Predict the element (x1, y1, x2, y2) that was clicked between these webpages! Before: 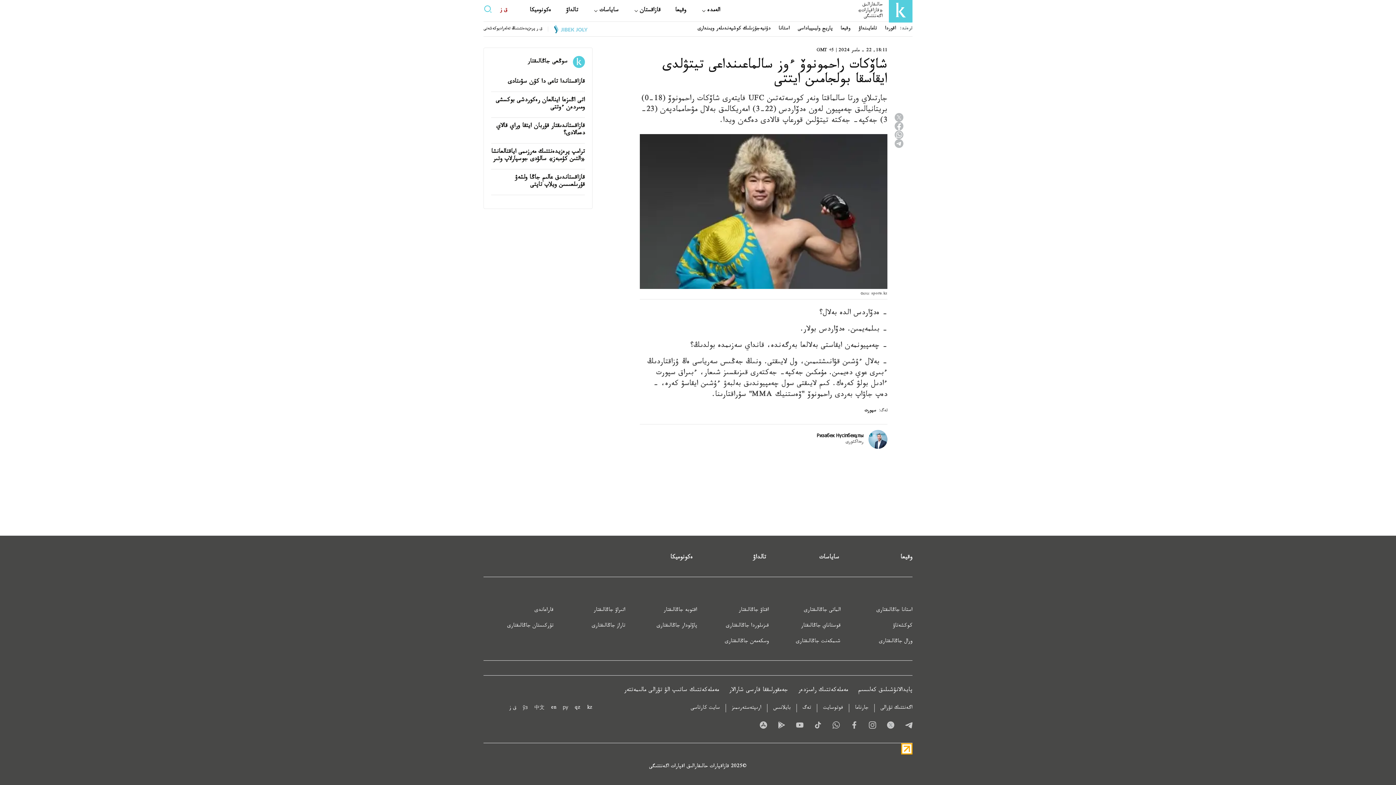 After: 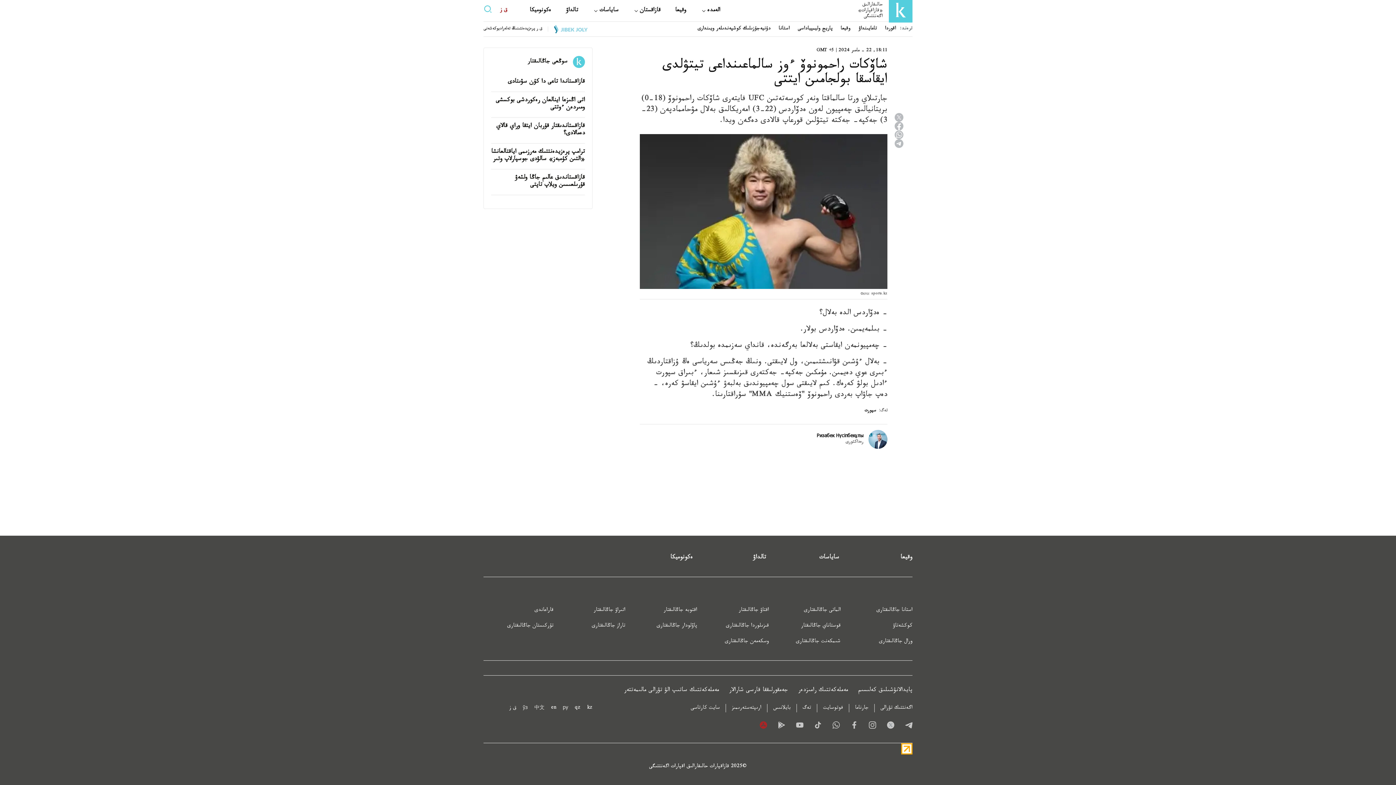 Action: label: appstore bbox: (760, 721, 767, 732)